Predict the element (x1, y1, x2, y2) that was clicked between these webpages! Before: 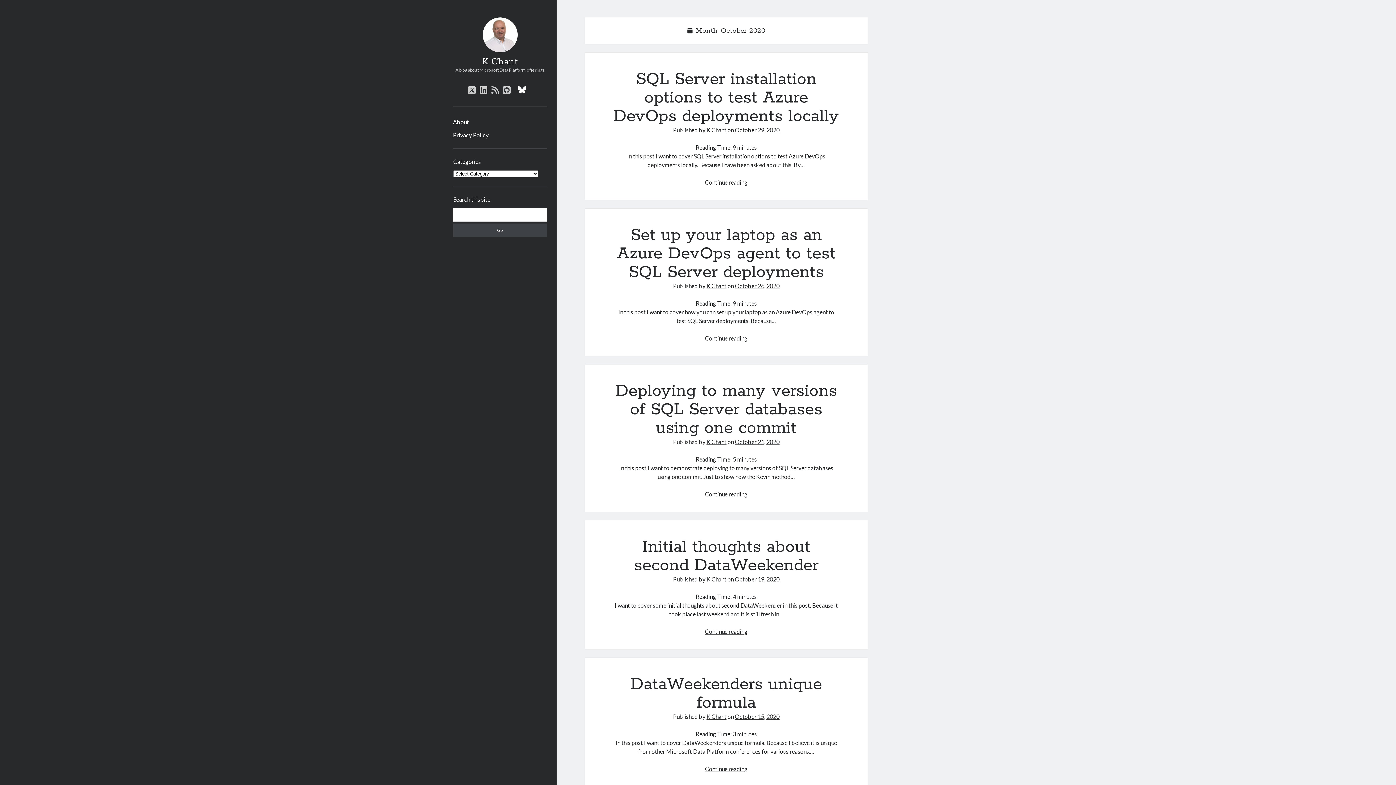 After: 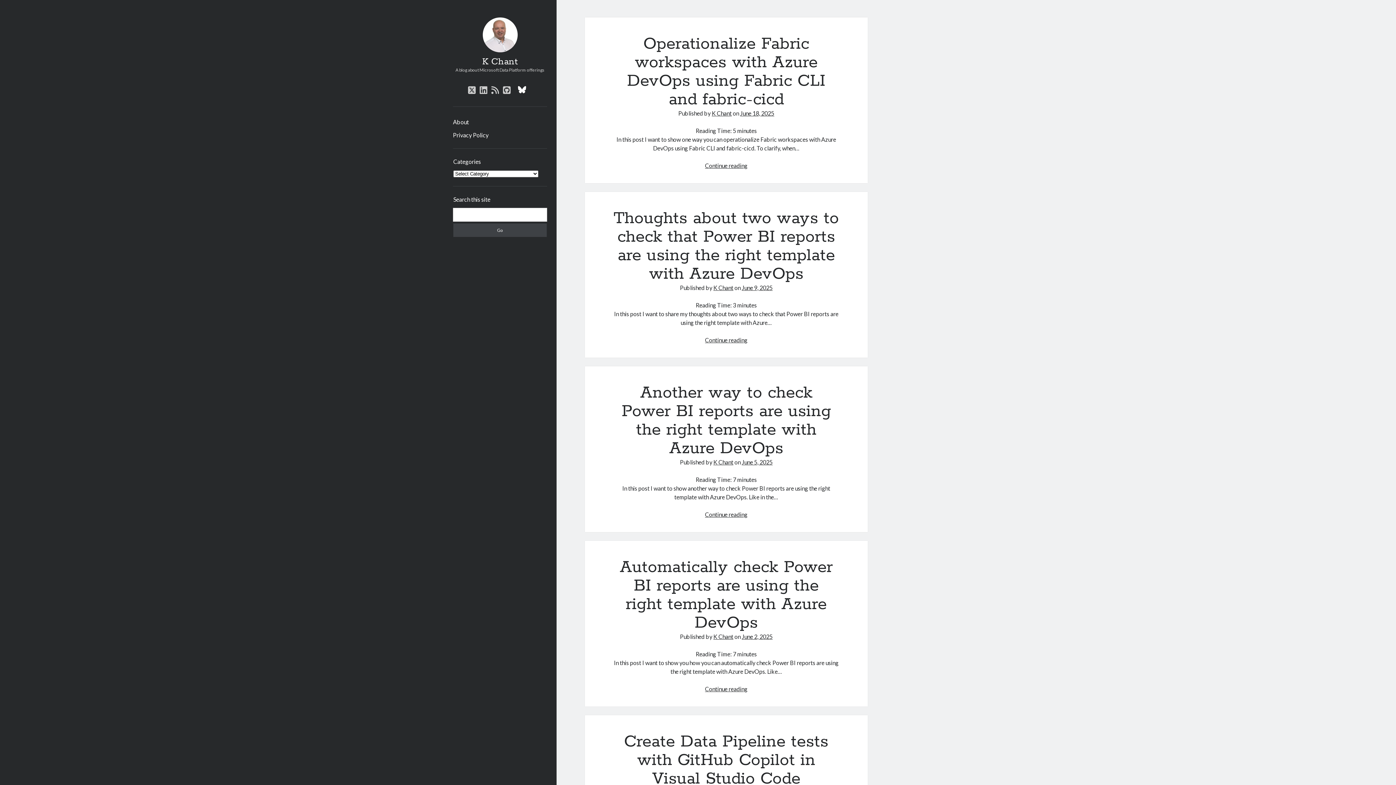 Action: bbox: (706, 282, 726, 289) label: K Chant